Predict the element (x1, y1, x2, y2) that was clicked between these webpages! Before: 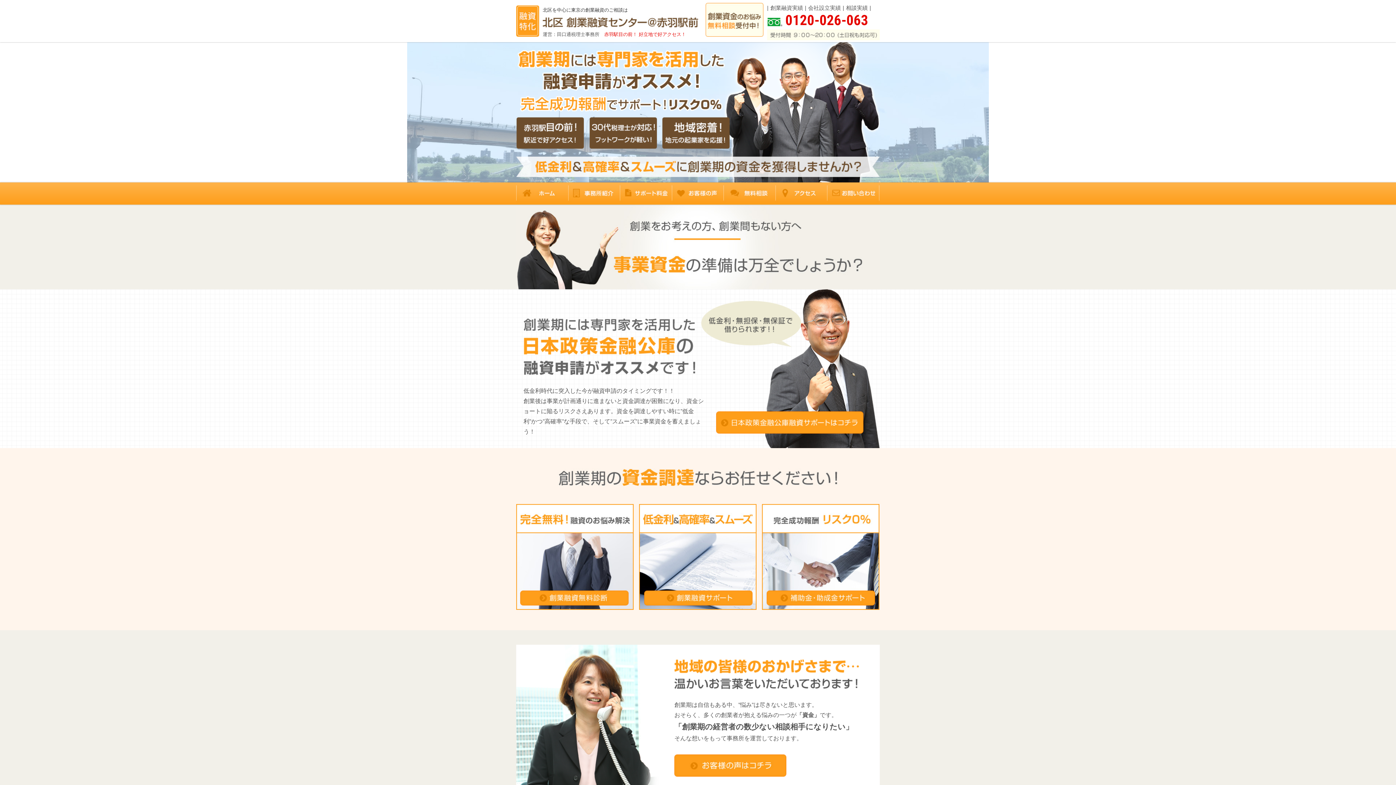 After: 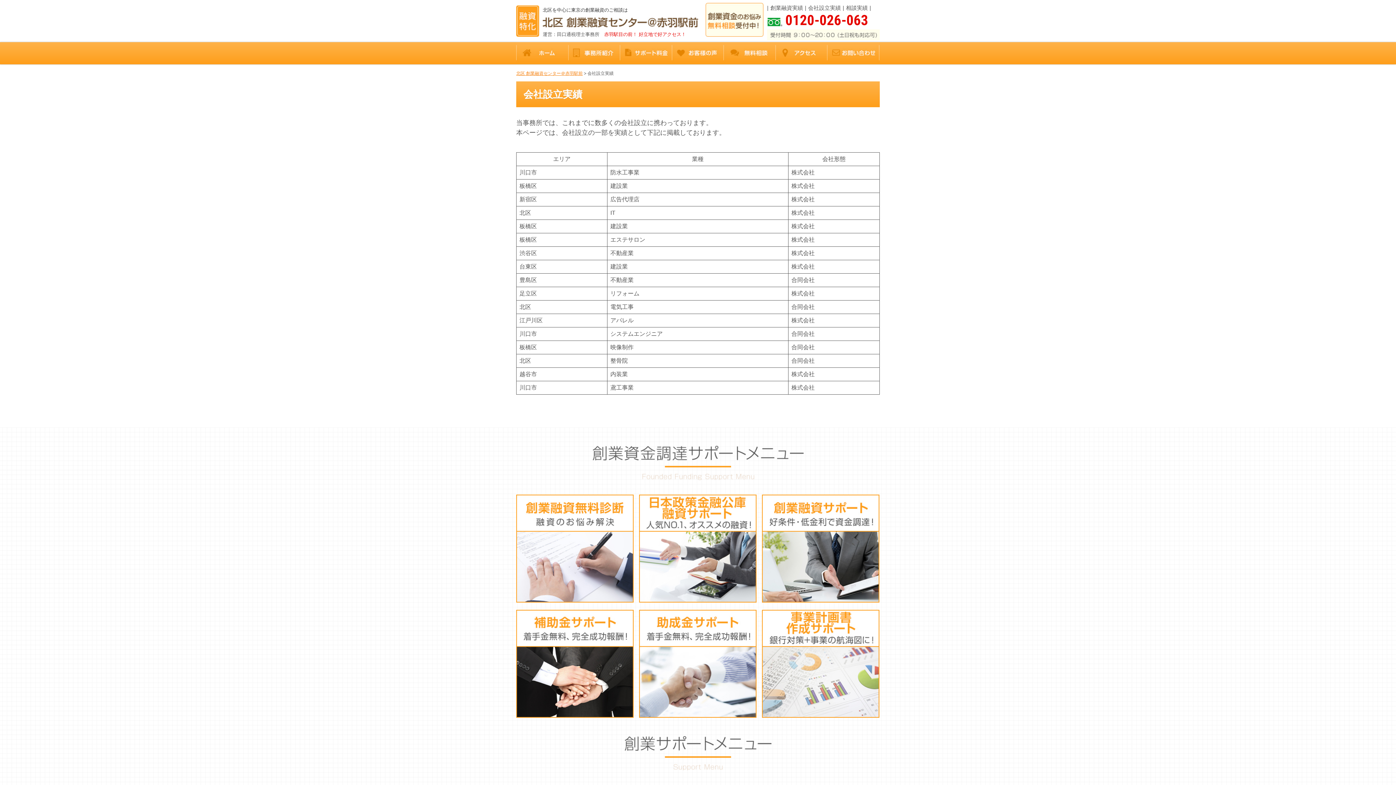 Action: bbox: (808, 4, 846, 10) label: 会社設立実績